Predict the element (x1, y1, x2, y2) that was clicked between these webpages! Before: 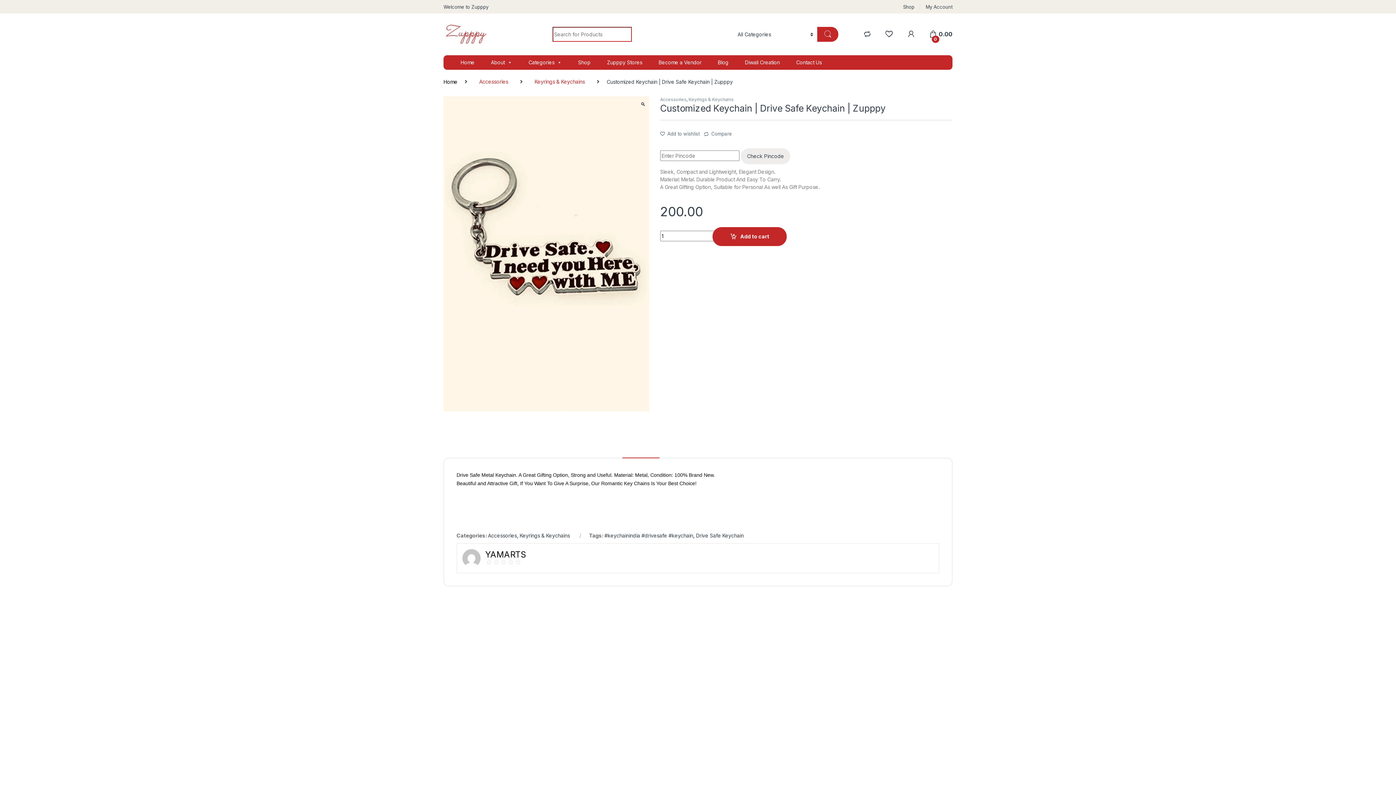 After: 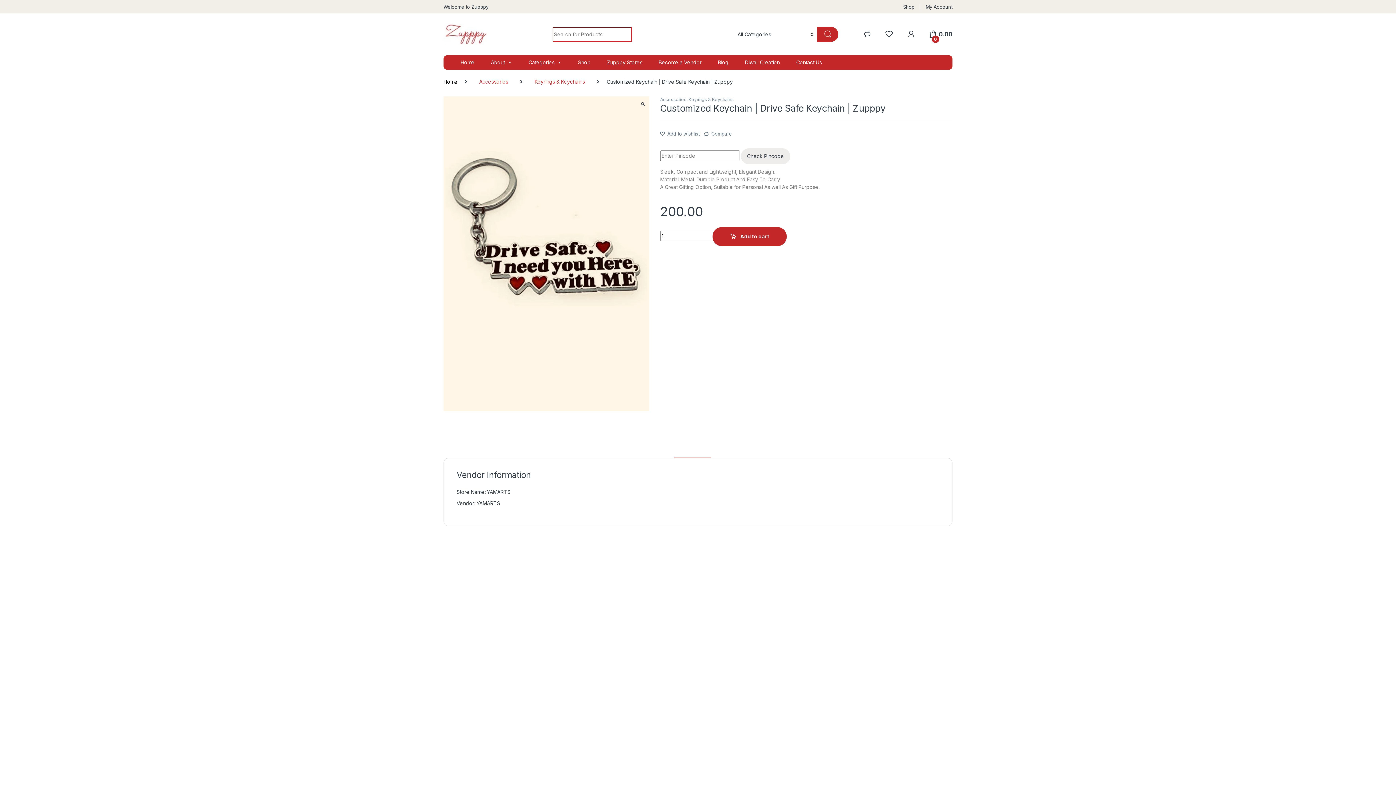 Action: bbox: (677, 445, 711, 458) label: Vendor Info